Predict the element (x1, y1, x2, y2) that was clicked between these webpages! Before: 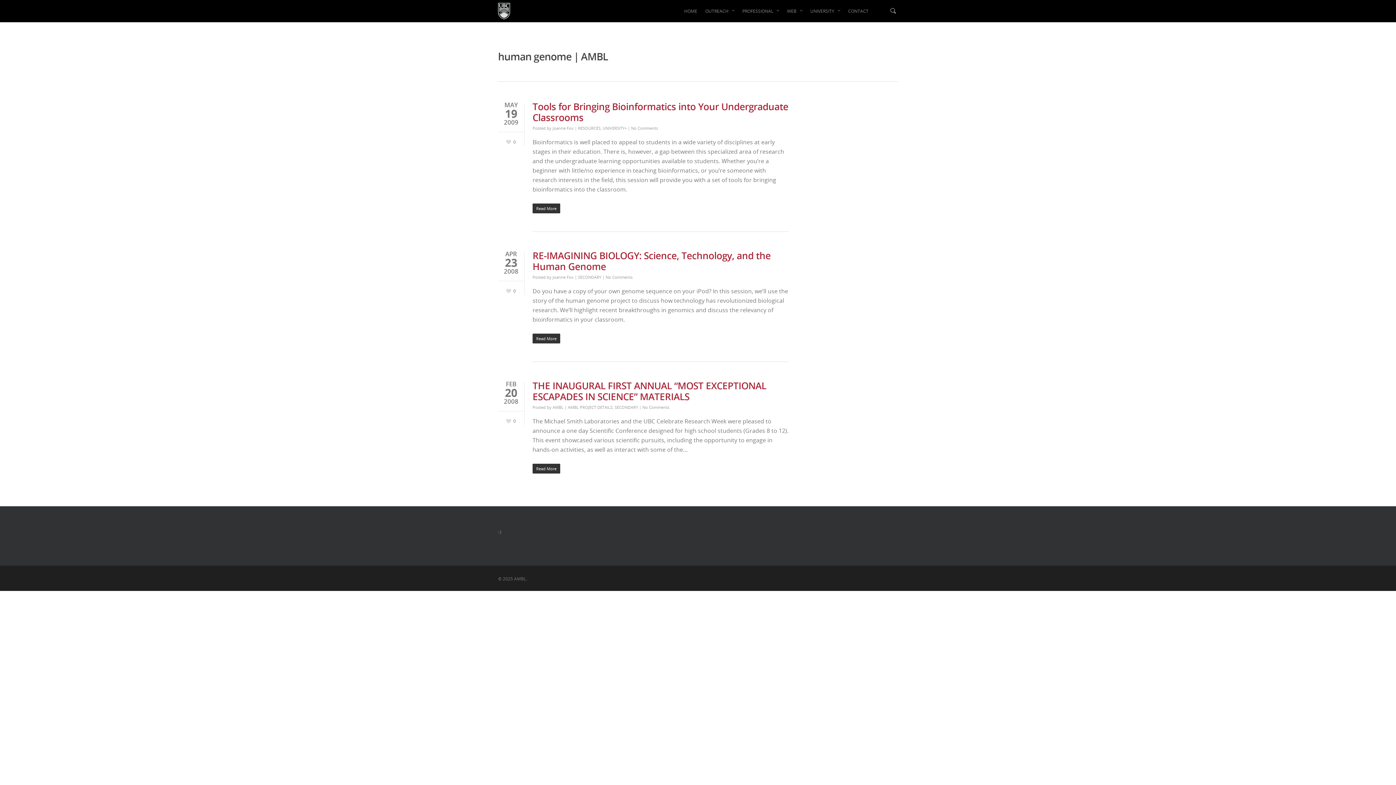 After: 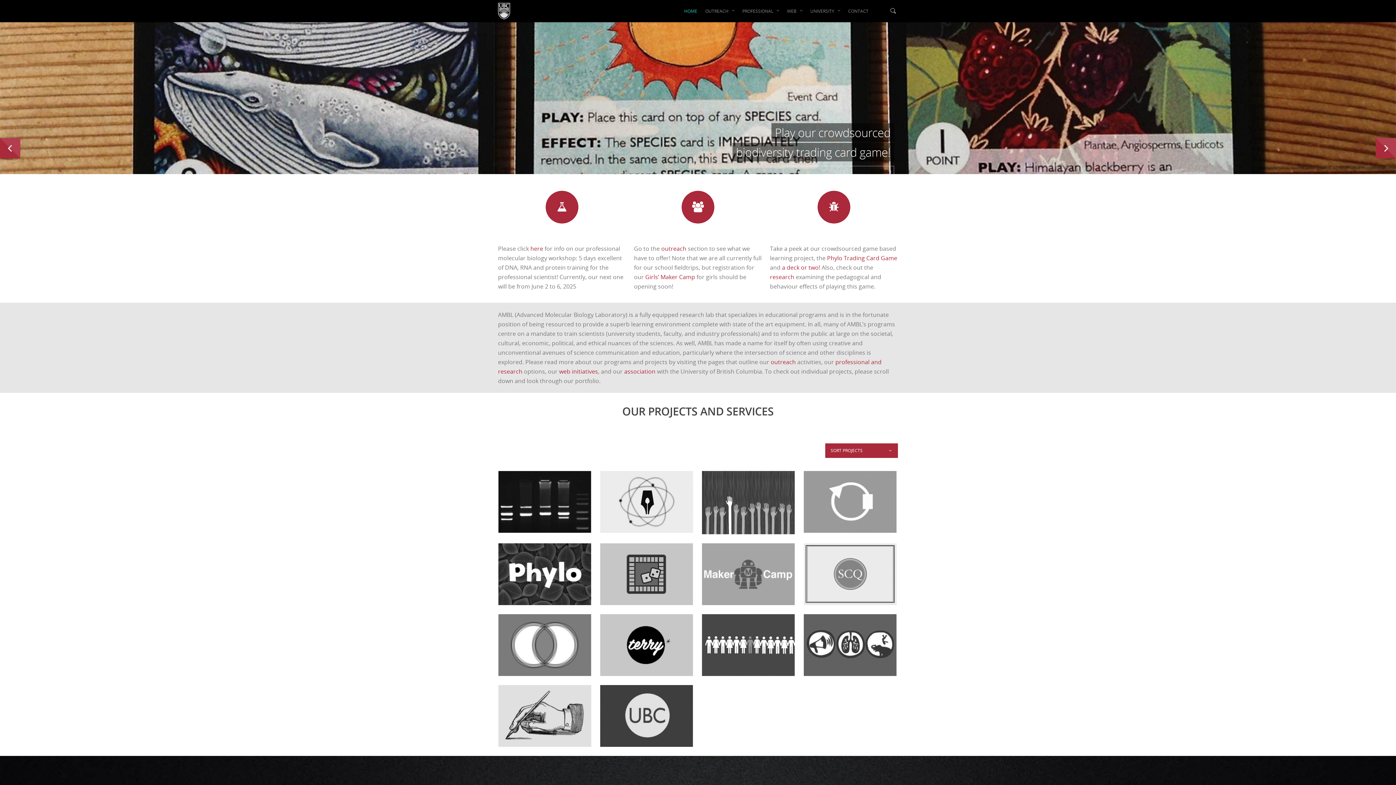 Action: bbox: (680, 2, 701, 22) label: HOME